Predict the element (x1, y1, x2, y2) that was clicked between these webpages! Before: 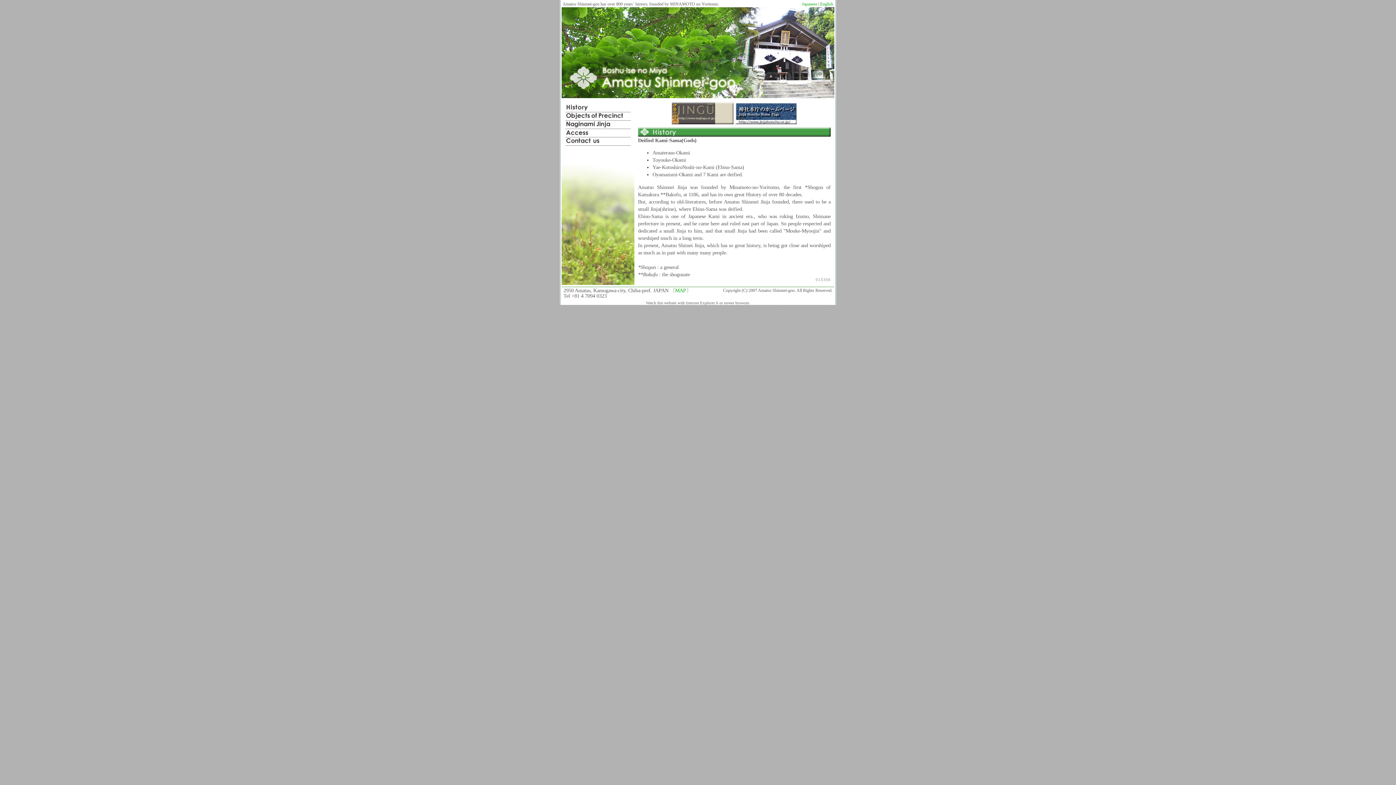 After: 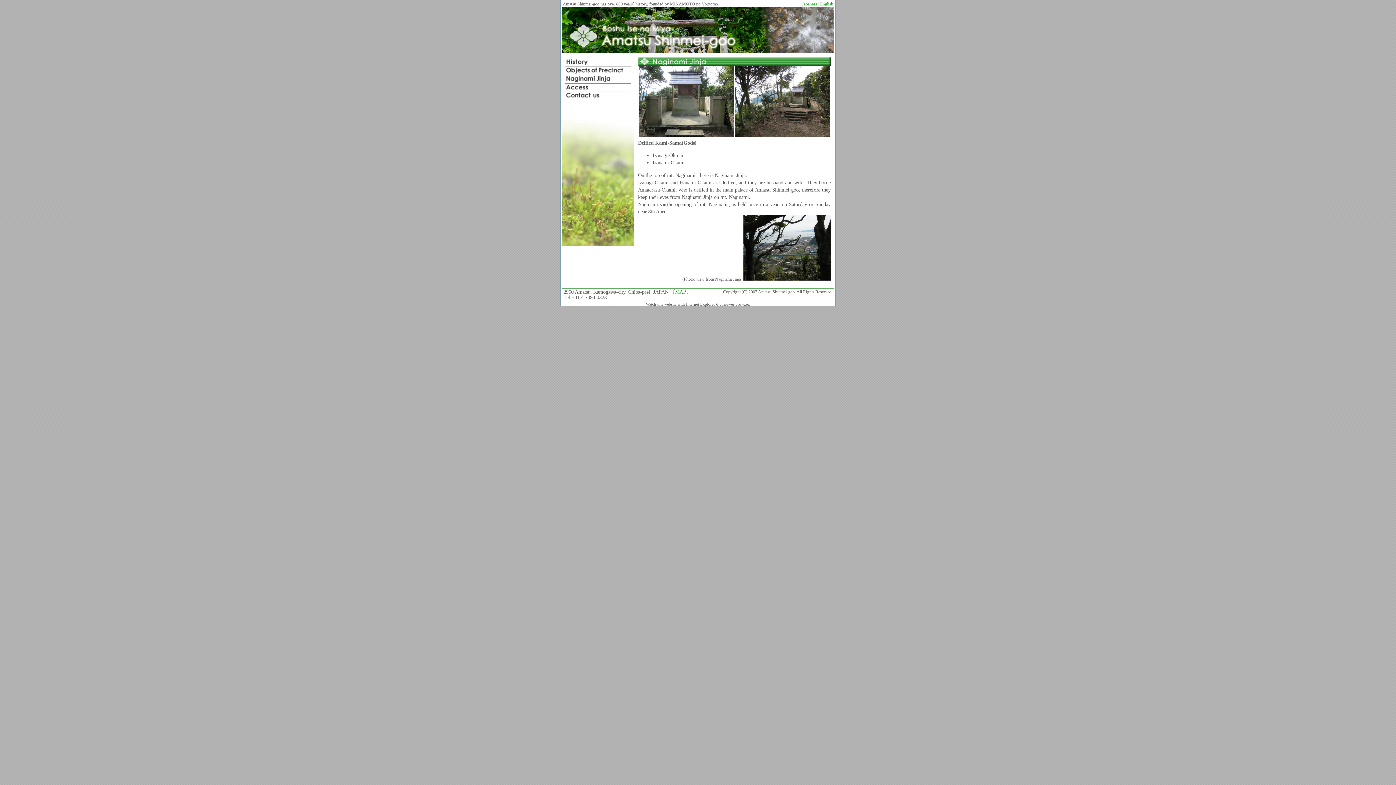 Action: bbox: (565, 122, 630, 129)